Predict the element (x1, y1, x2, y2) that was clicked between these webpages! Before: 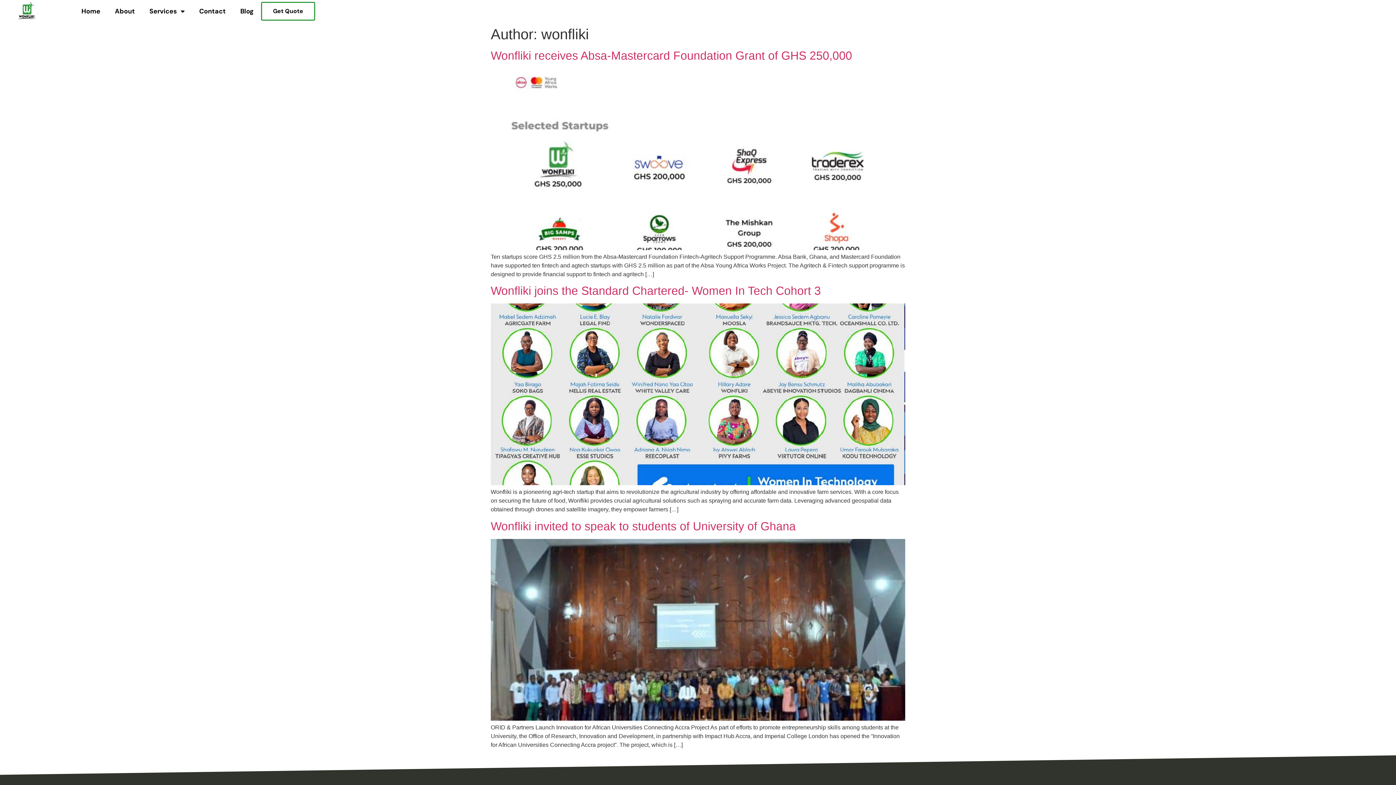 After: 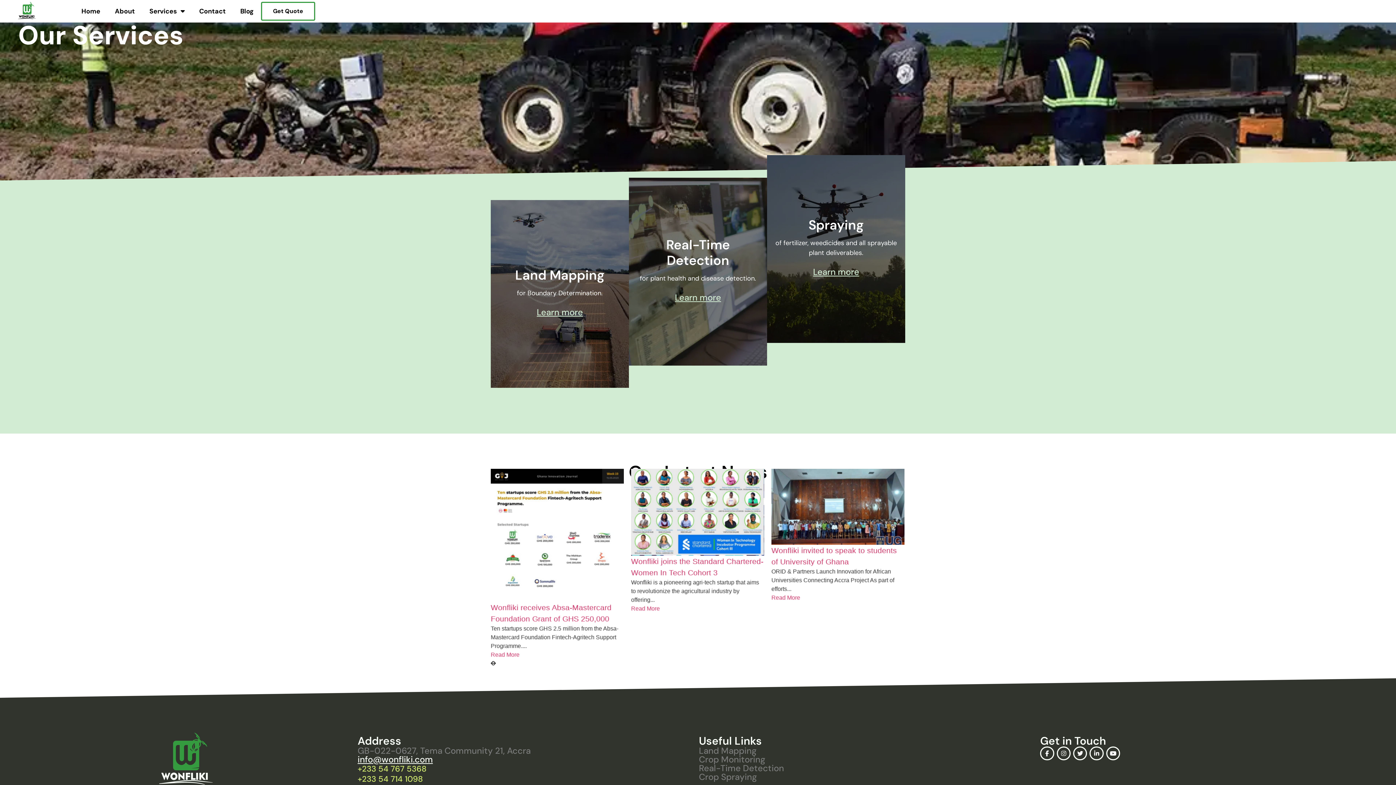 Action: label: Get Quote bbox: (261, 1, 315, 20)